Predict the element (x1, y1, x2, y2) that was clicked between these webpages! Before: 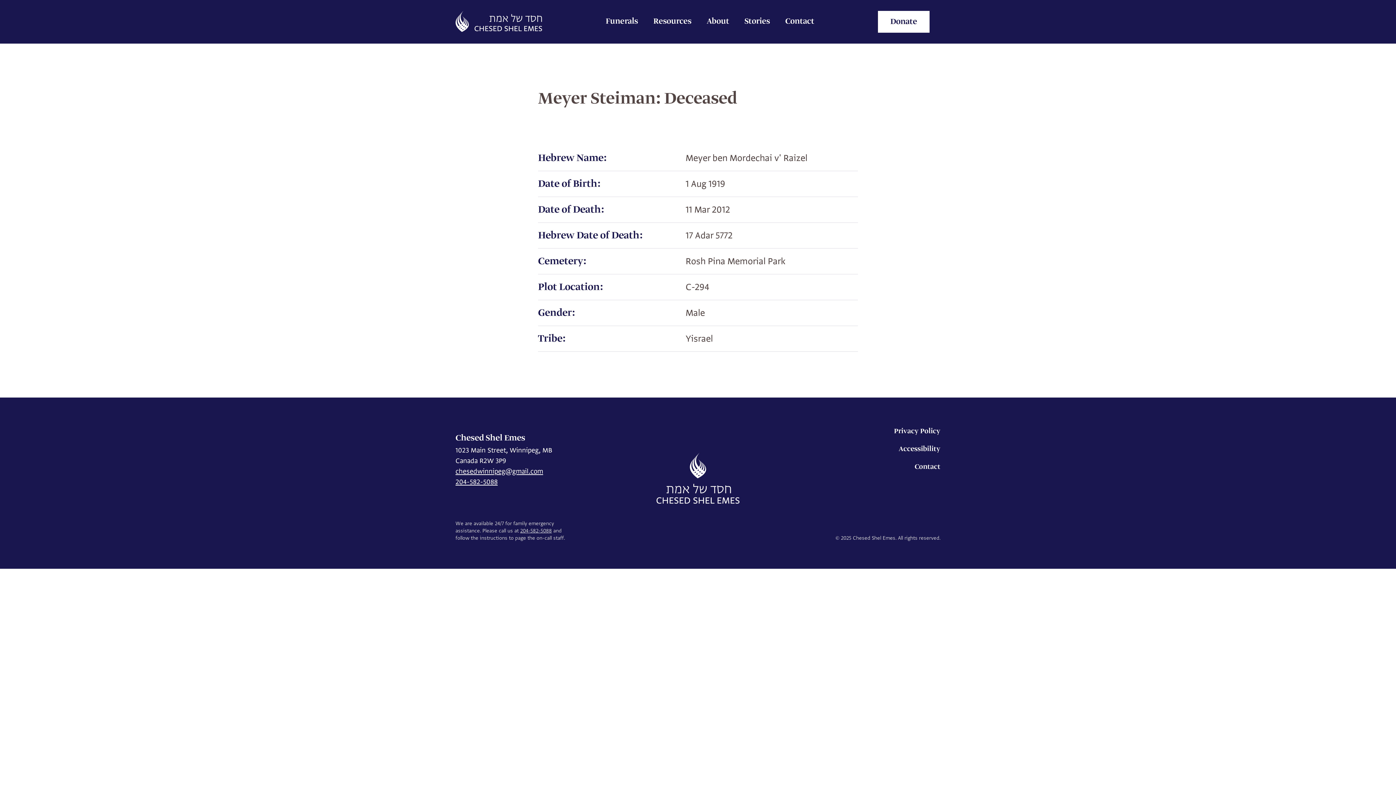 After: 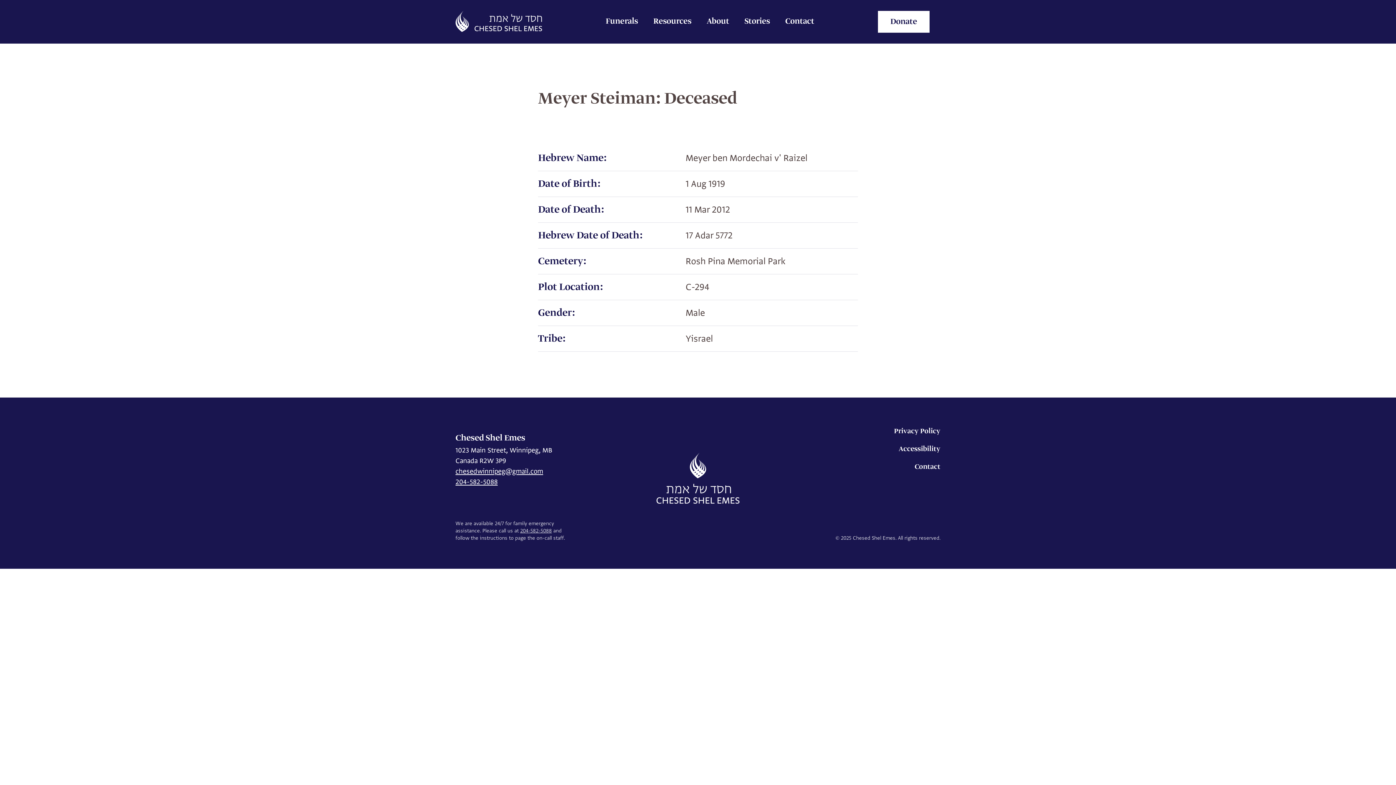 Action: label: Donate bbox: (878, 10, 929, 32)